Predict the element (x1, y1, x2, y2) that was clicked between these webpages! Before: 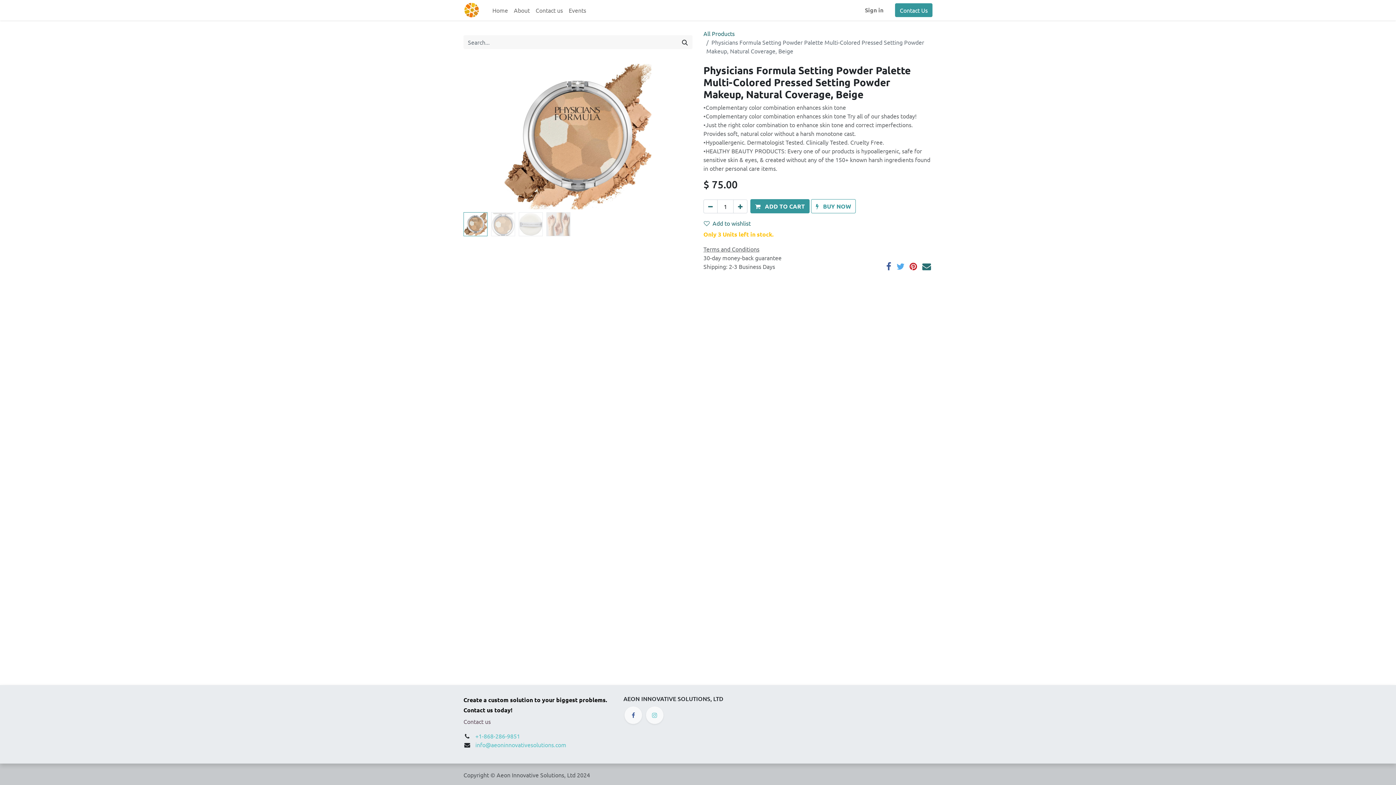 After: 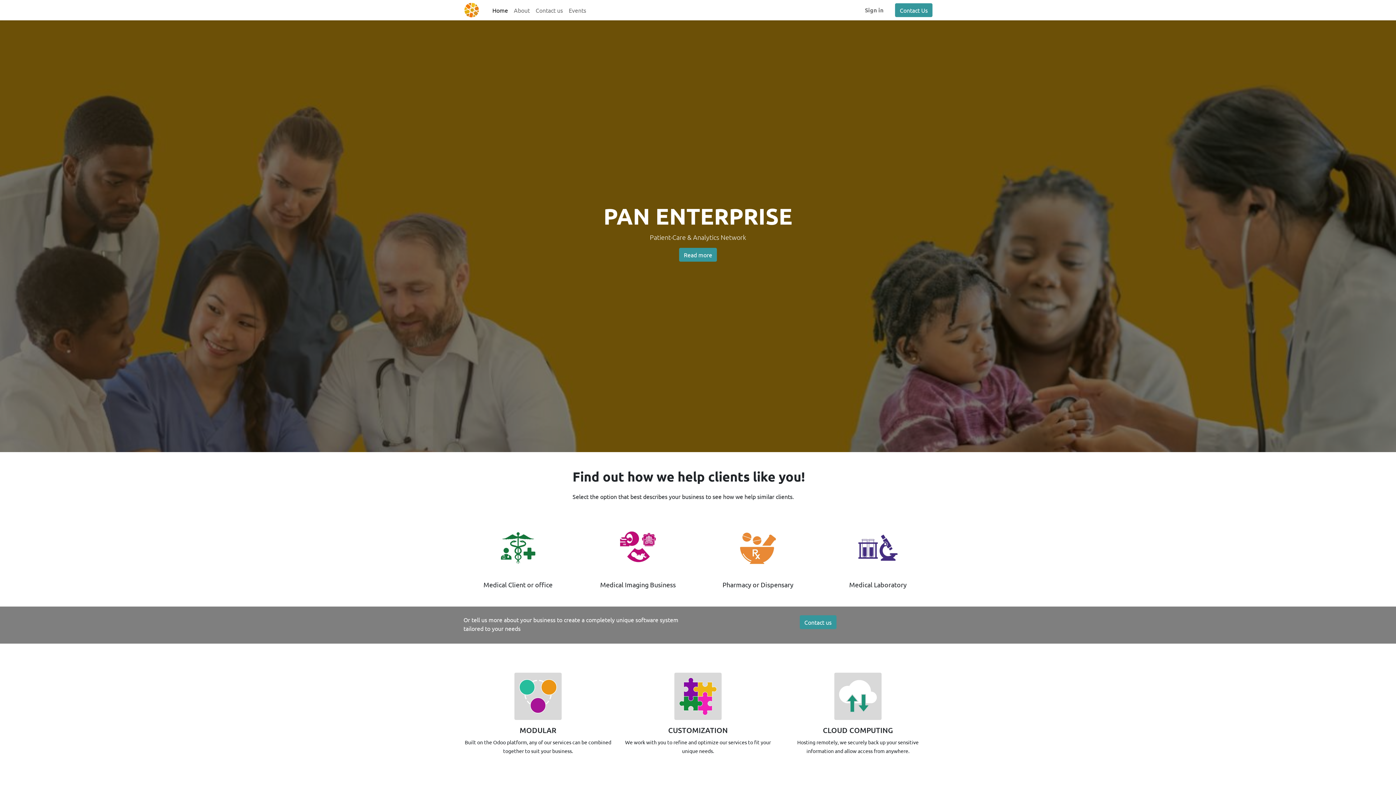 Action: bbox: (463, 2, 480, 17)